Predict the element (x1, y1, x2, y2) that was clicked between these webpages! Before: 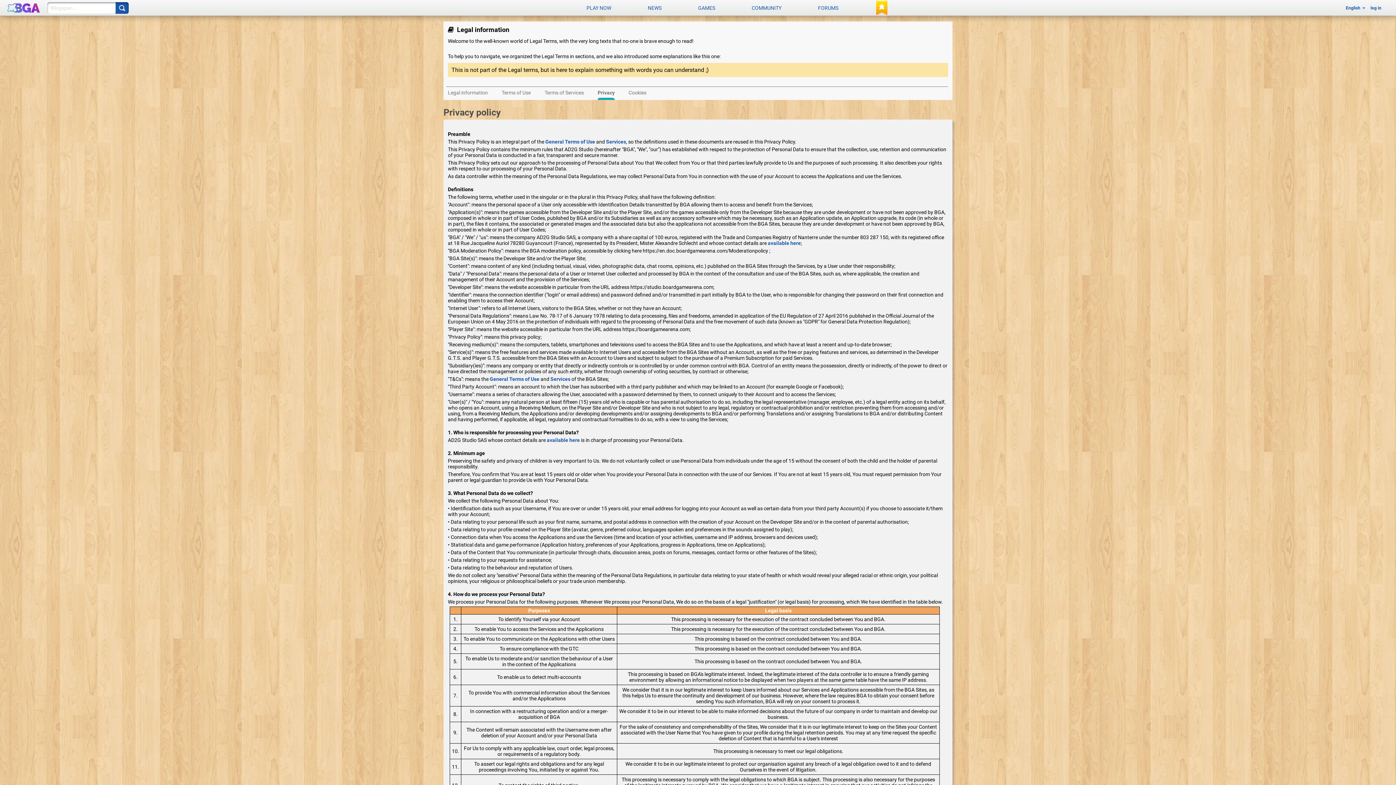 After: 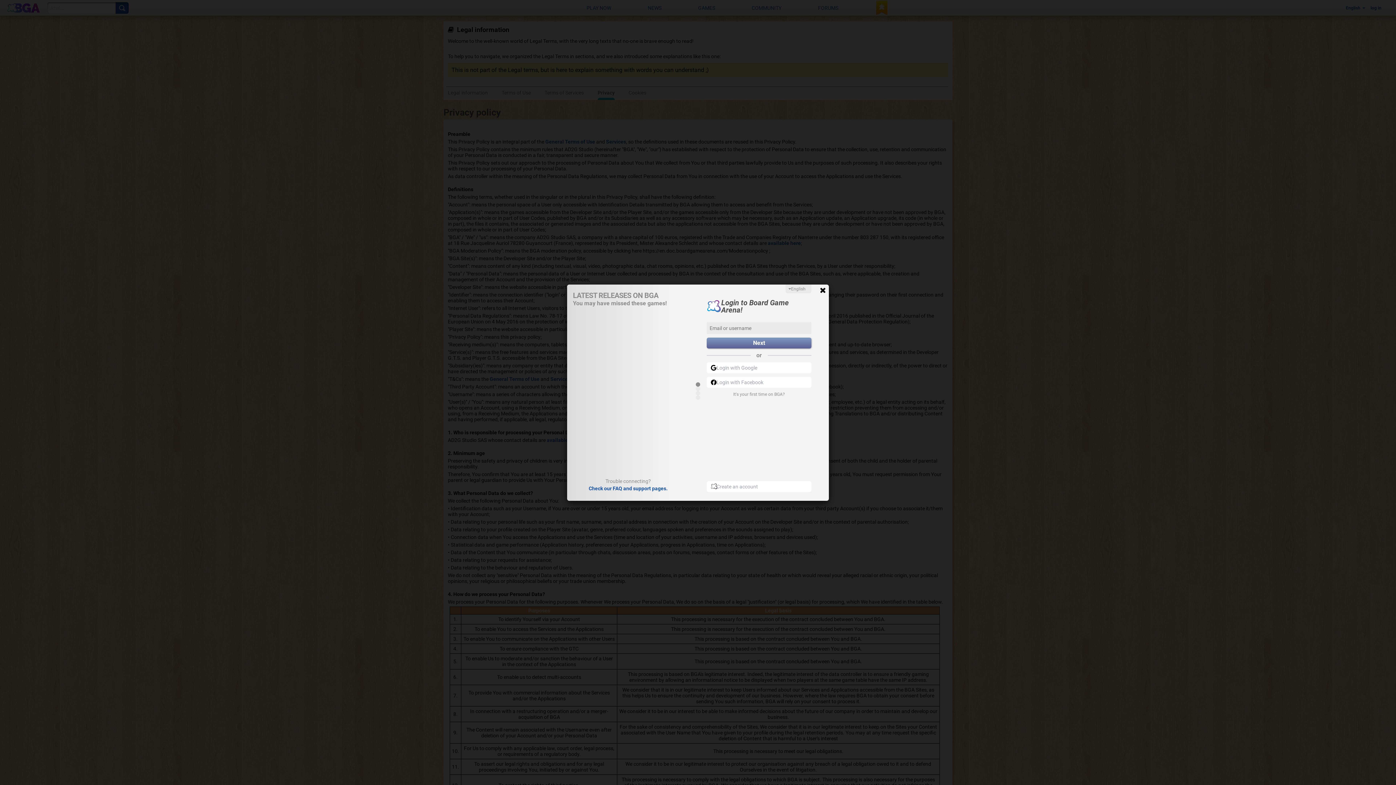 Action: label: log in bbox: (1370, 5, 1381, 10)